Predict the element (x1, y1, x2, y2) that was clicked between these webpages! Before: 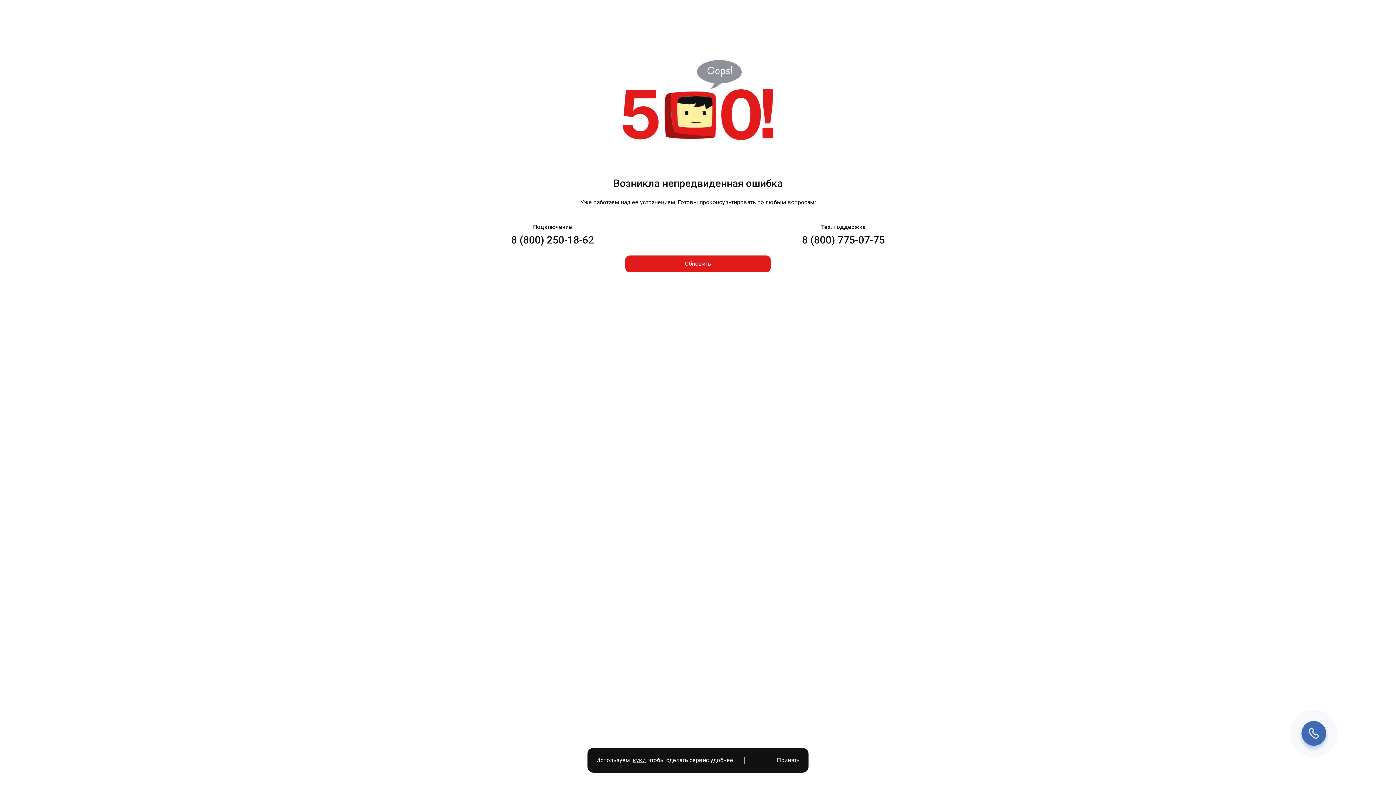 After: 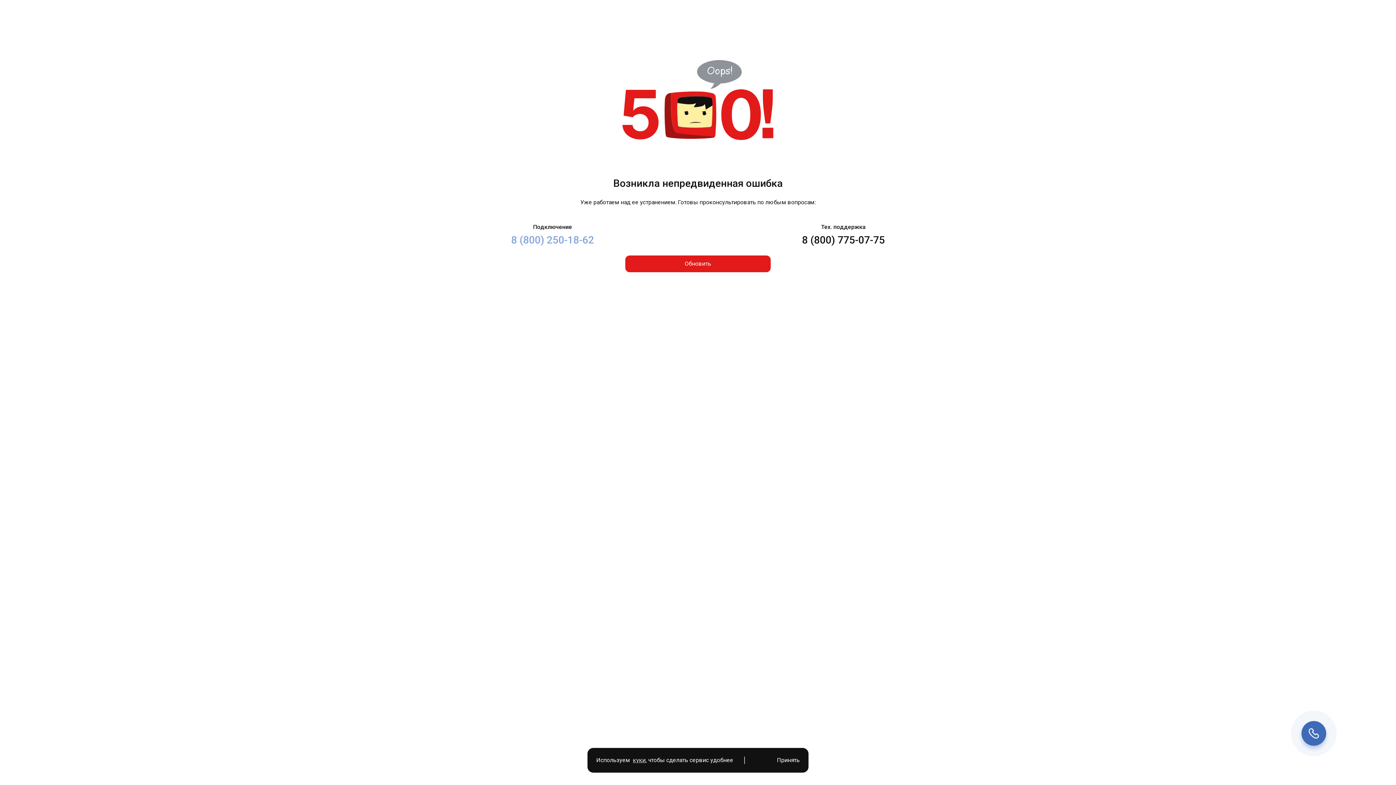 Action: bbox: (511, 233, 594, 246) label: 8 (800) 250-18-62